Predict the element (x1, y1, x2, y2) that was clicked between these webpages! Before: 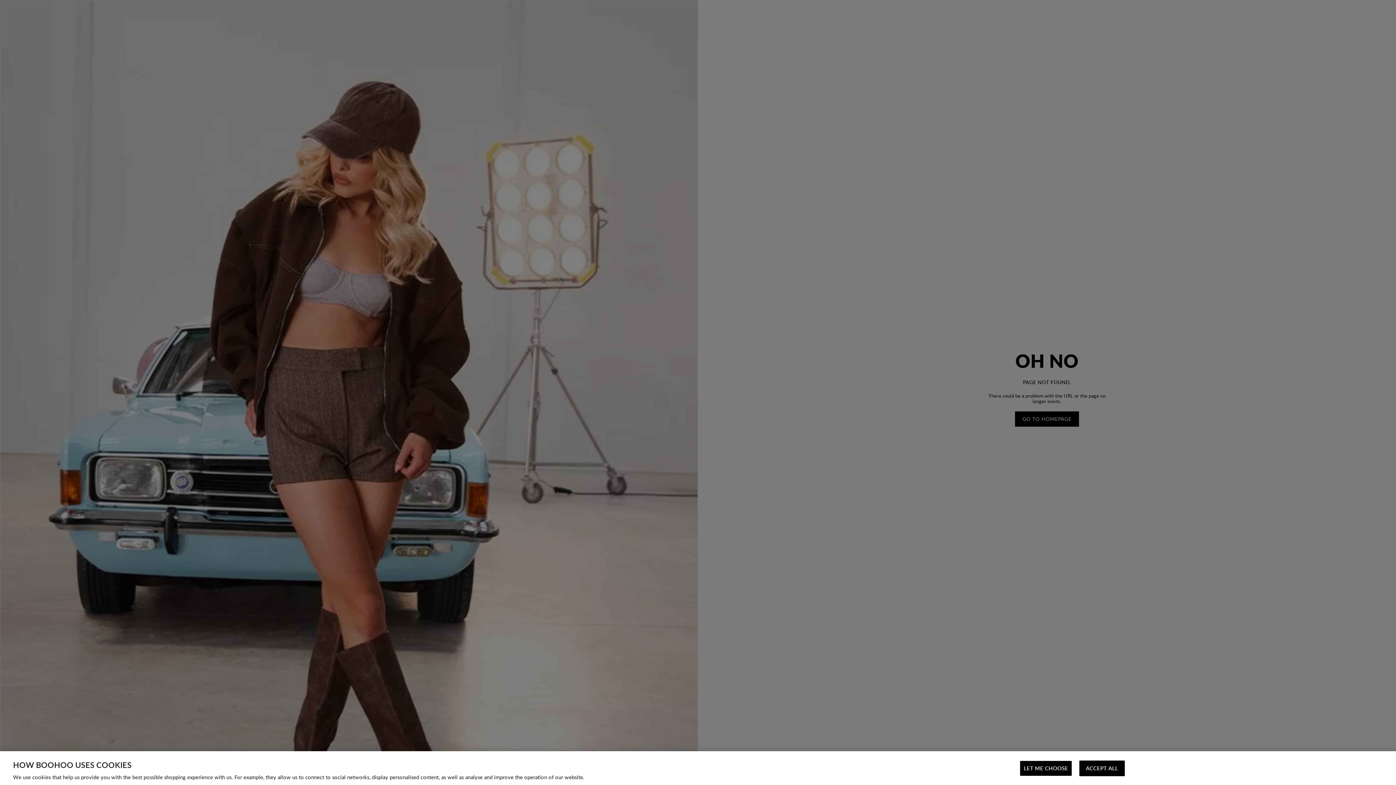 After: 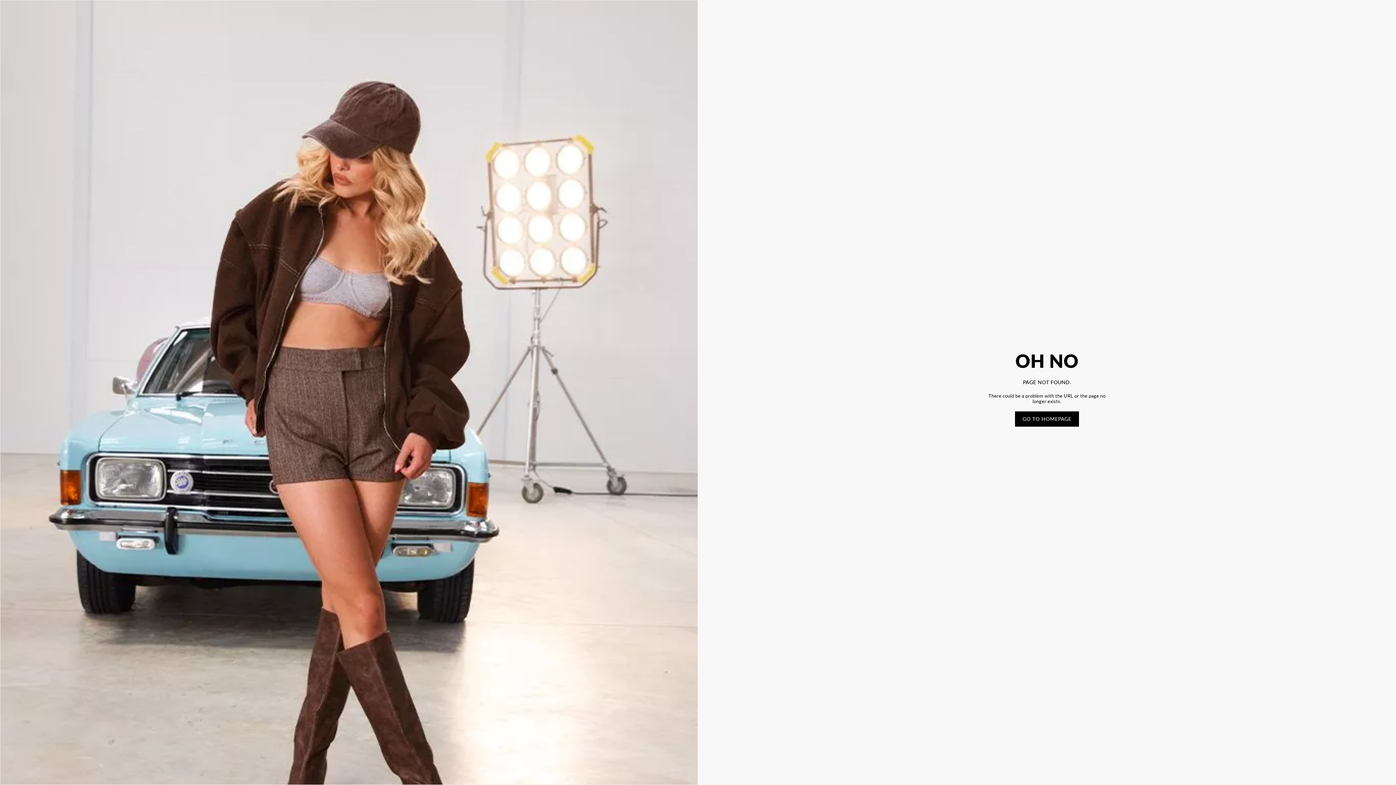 Action: label: ACCEPT ALL bbox: (1079, 761, 1125, 776)